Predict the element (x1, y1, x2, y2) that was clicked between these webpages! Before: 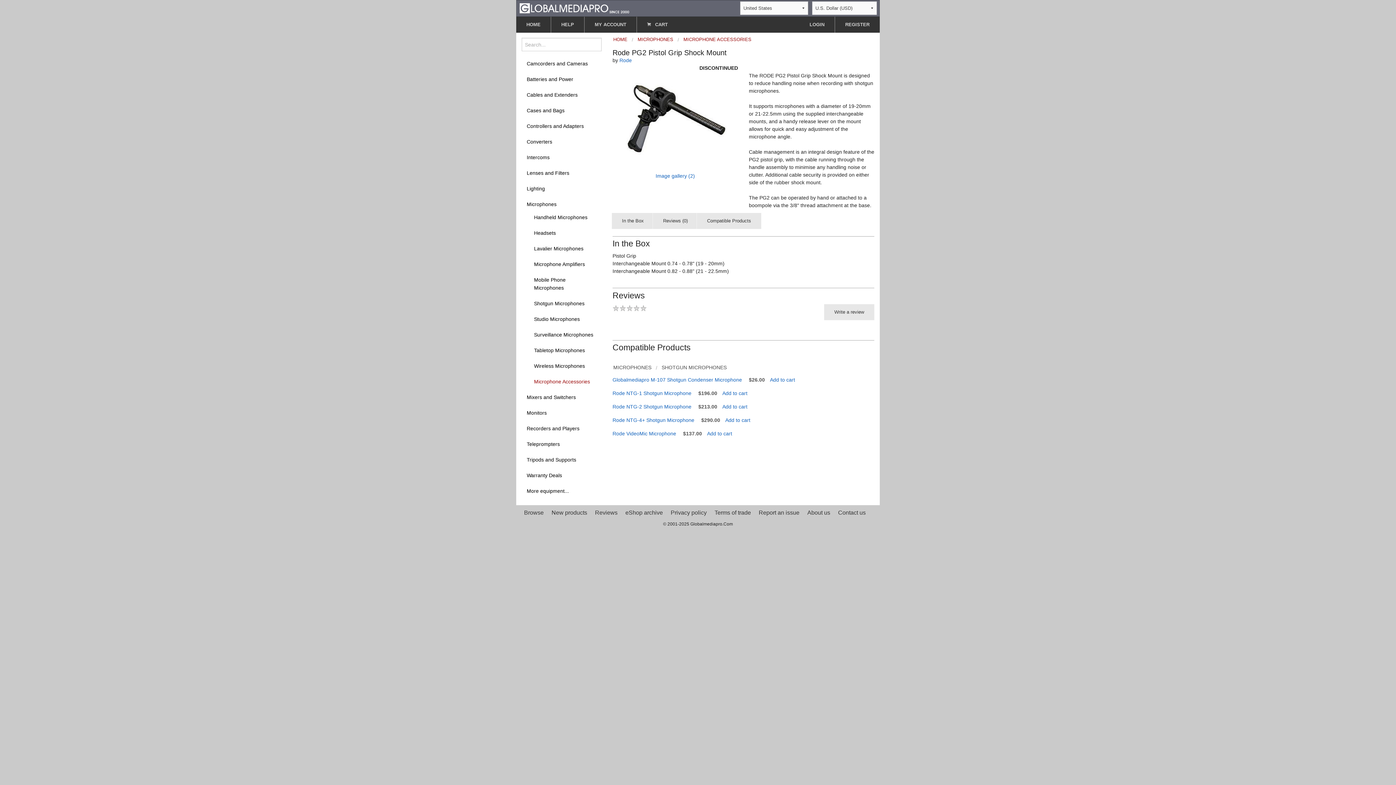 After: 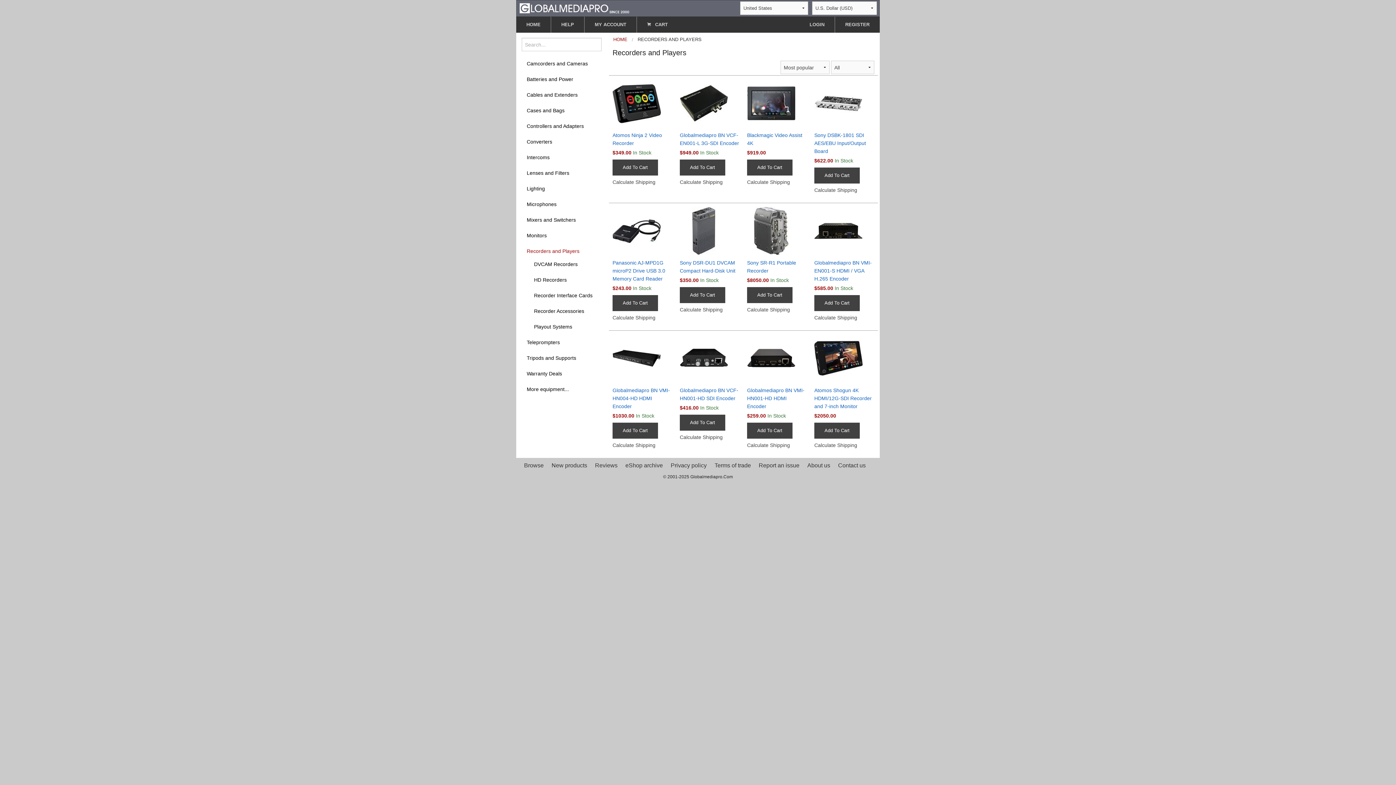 Action: label: Recorders and Players bbox: (521, 422, 601, 435)